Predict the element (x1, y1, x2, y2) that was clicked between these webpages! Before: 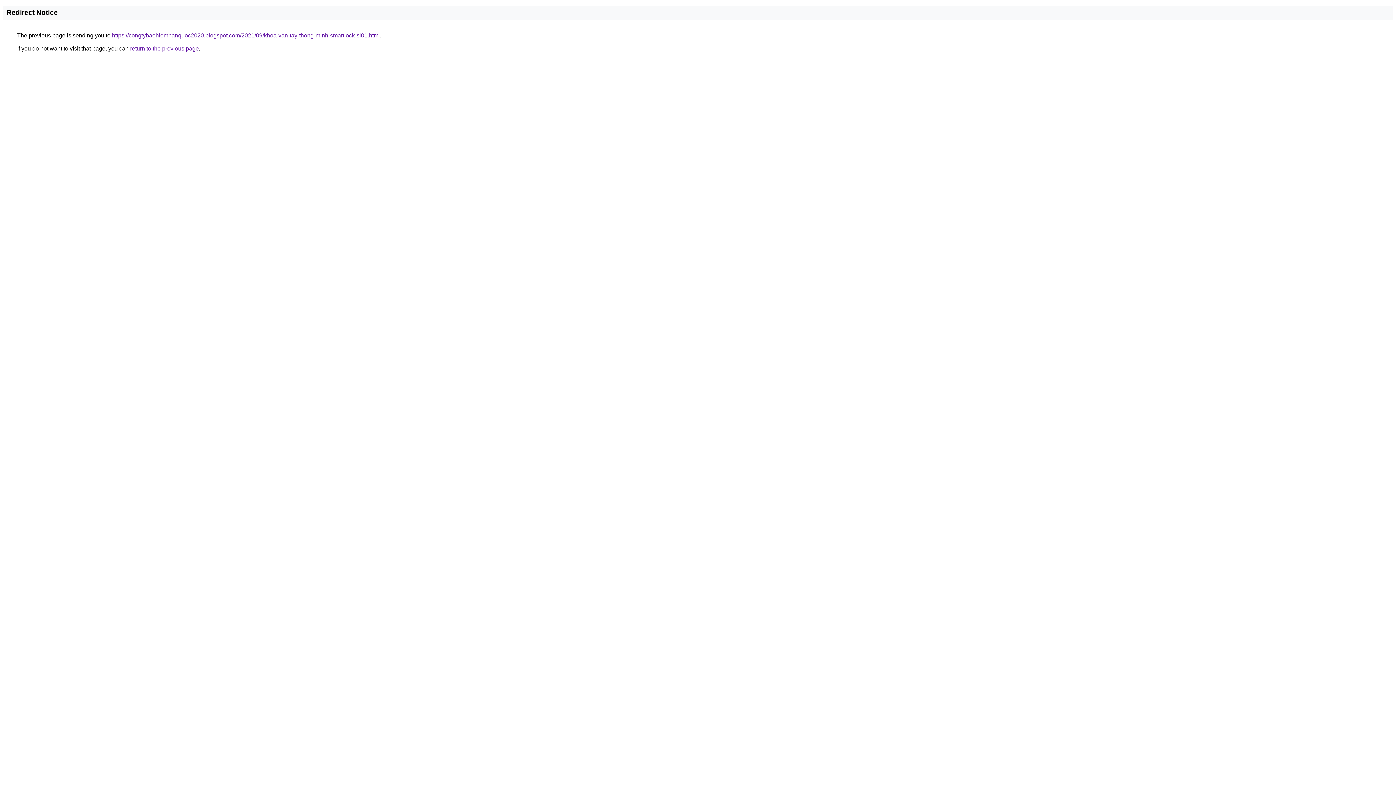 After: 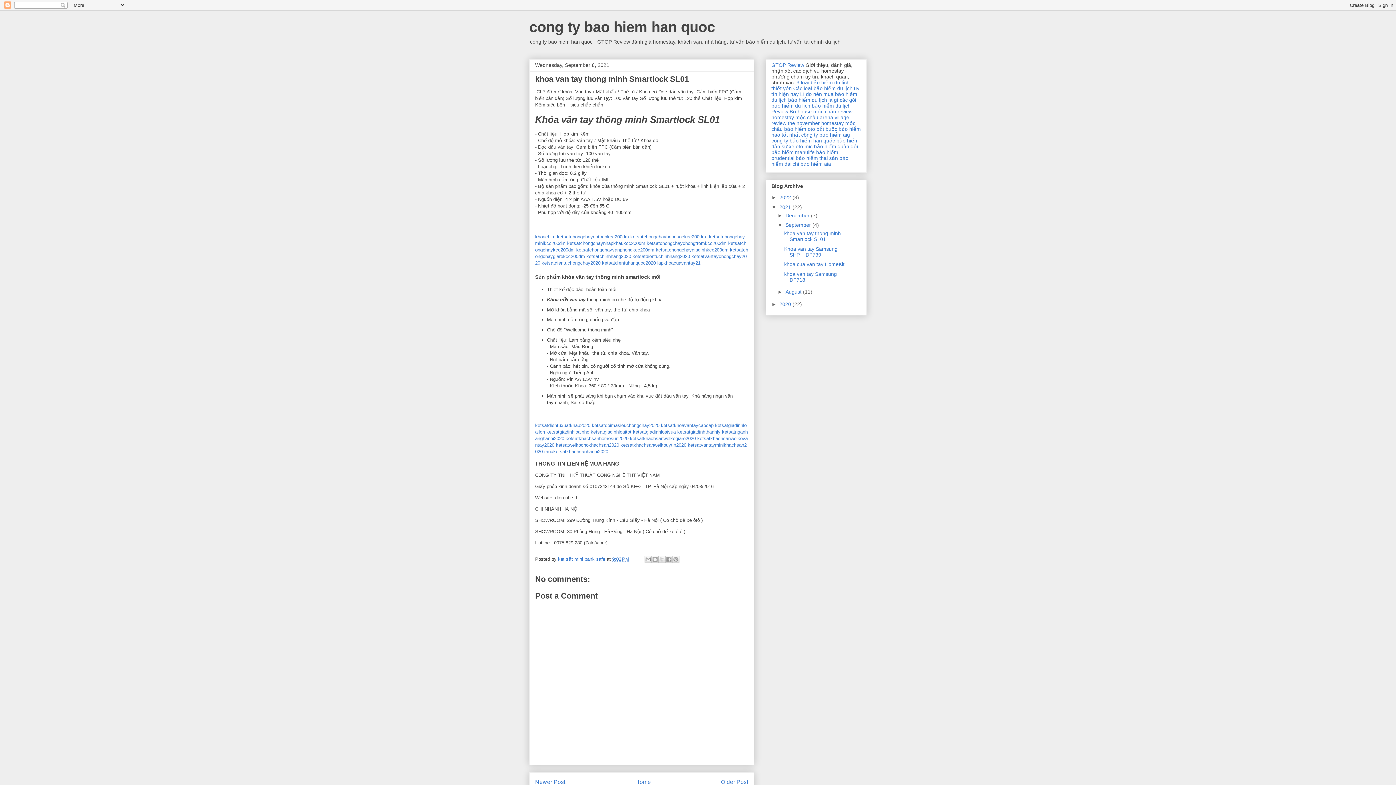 Action: bbox: (112, 32, 380, 38) label: https://congtybaohiemhanquoc2020.blogspot.com/2021/09/khoa-van-tay-thong-minh-smartlock-sl01.html